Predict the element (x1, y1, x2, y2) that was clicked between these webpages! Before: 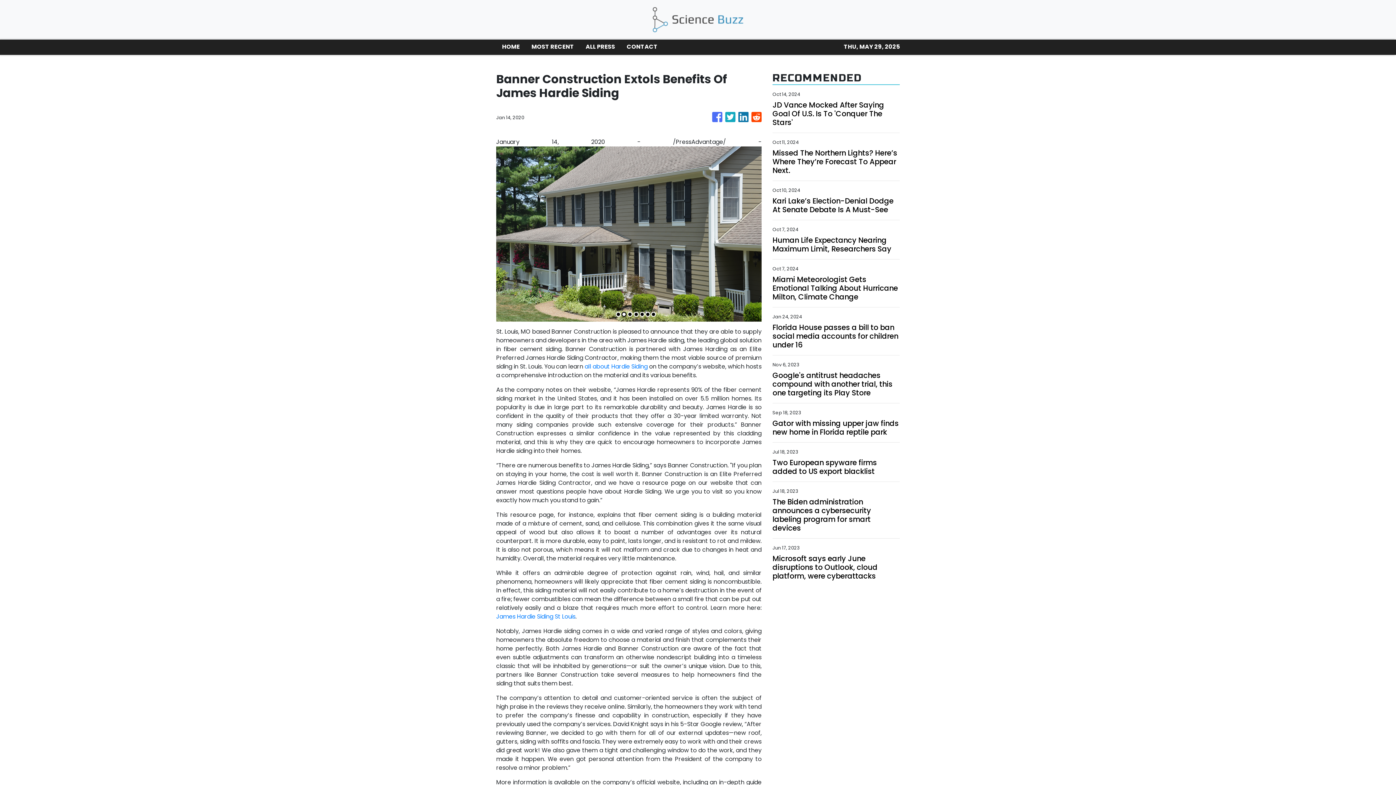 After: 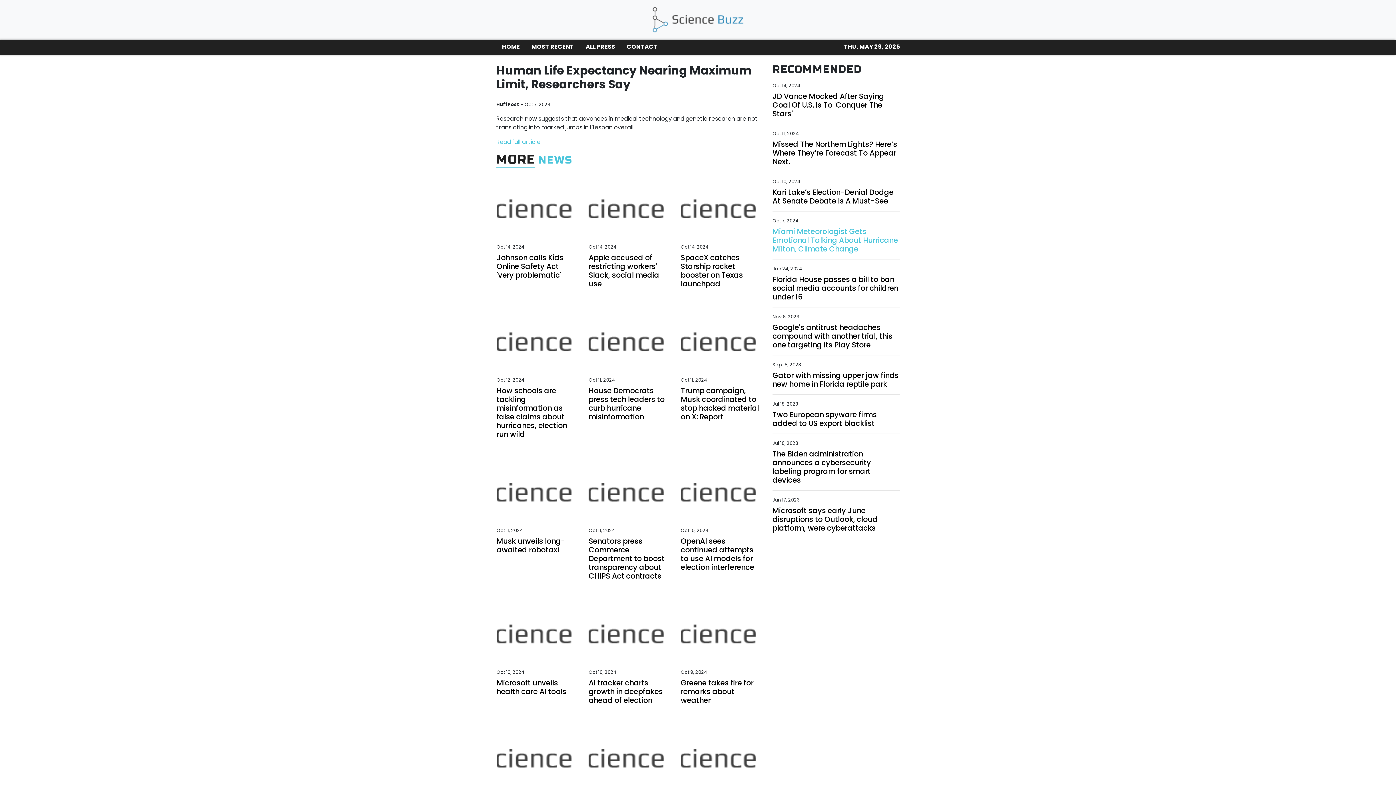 Action: bbox: (772, 236, 900, 253) label: Human Life Expectancy Nearing Maximum Limit, Researchers Say